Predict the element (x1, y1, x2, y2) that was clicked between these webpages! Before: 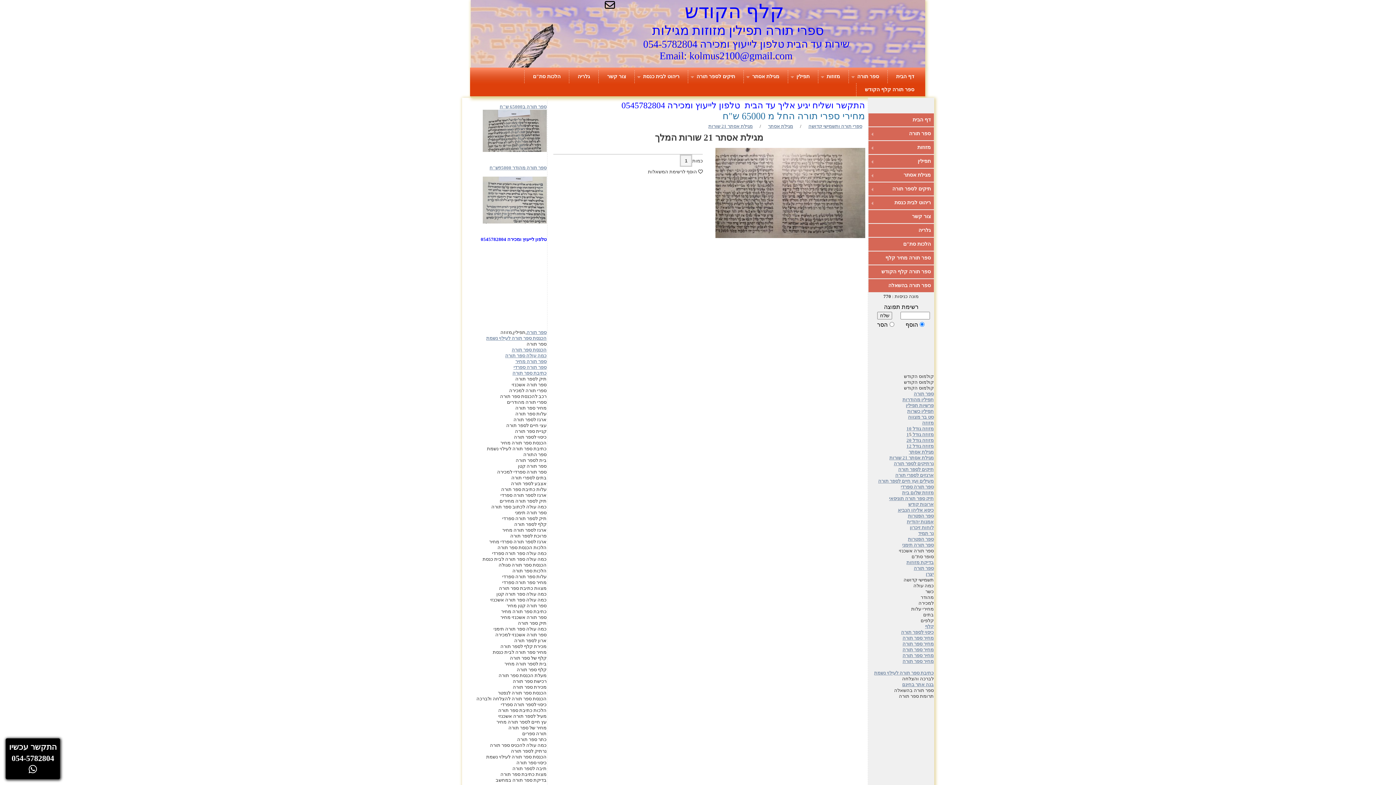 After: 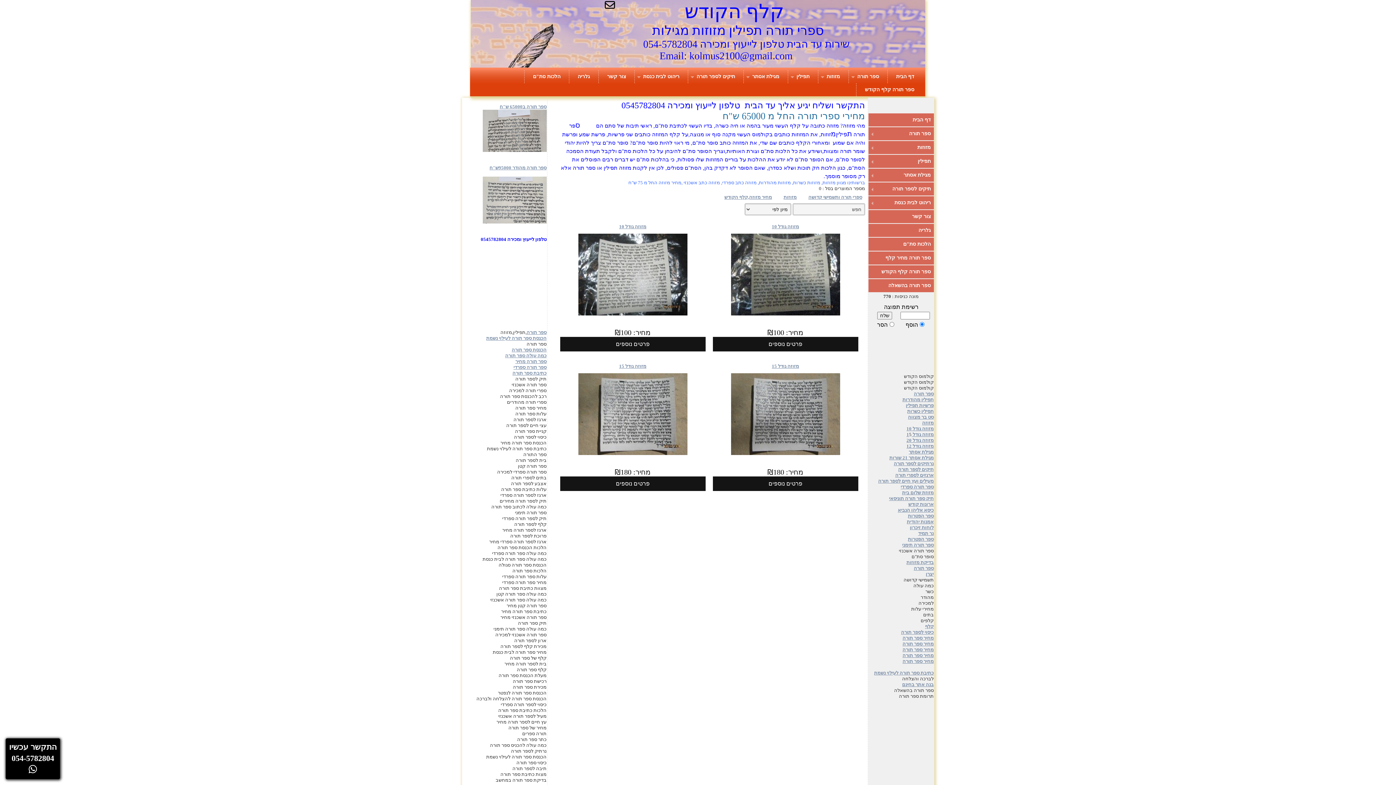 Action: label: מזוזה bbox: (922, 420, 934, 425)